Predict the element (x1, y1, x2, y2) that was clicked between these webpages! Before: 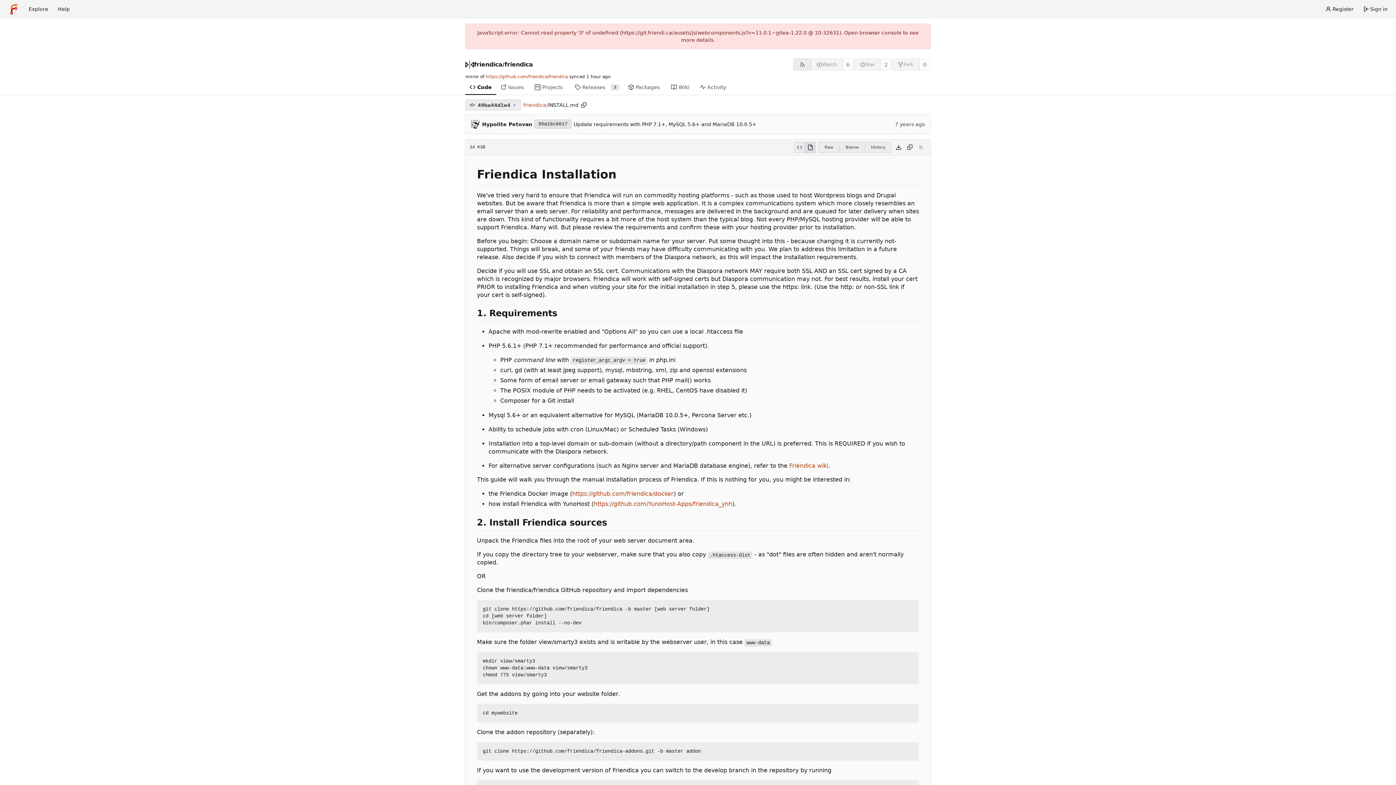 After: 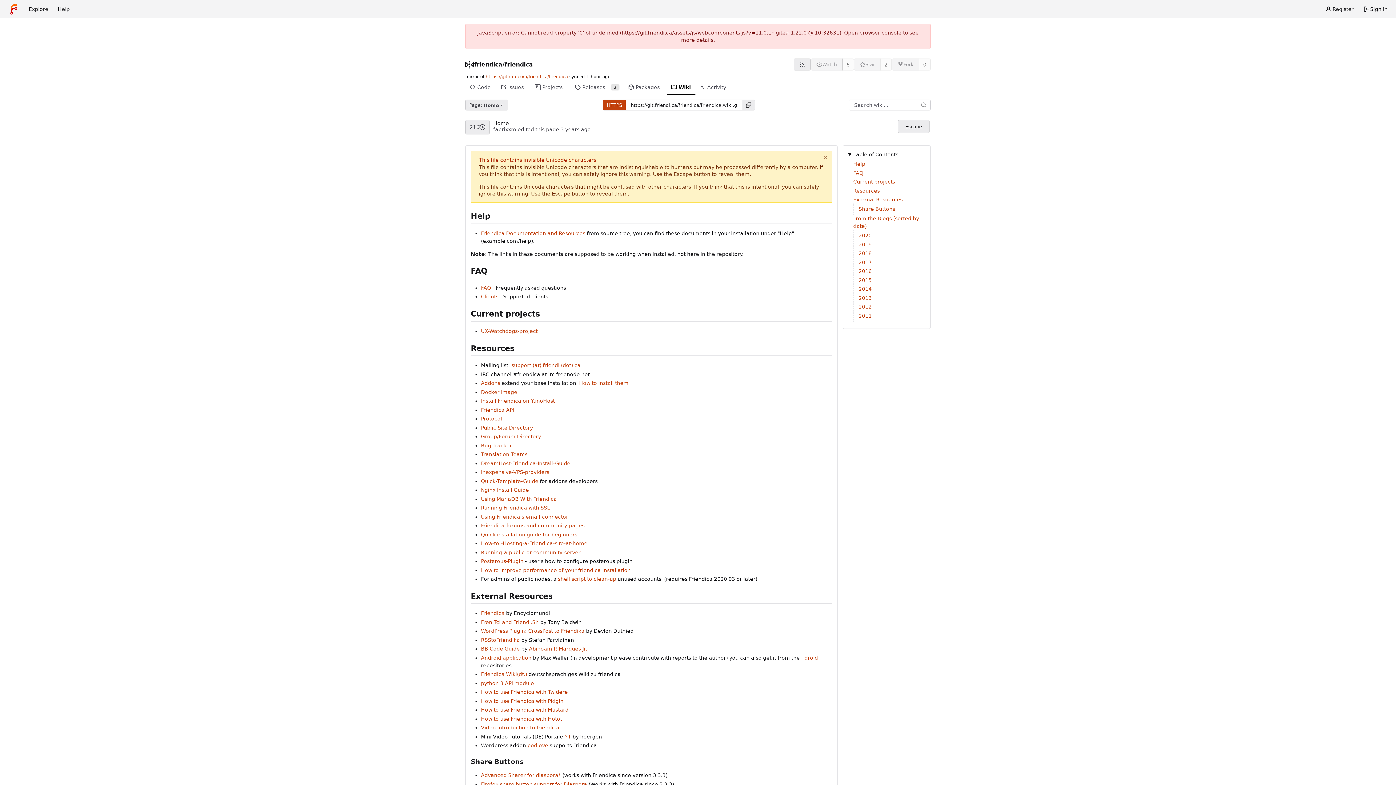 Action: bbox: (666, 80, 695, 95) label: Wiki